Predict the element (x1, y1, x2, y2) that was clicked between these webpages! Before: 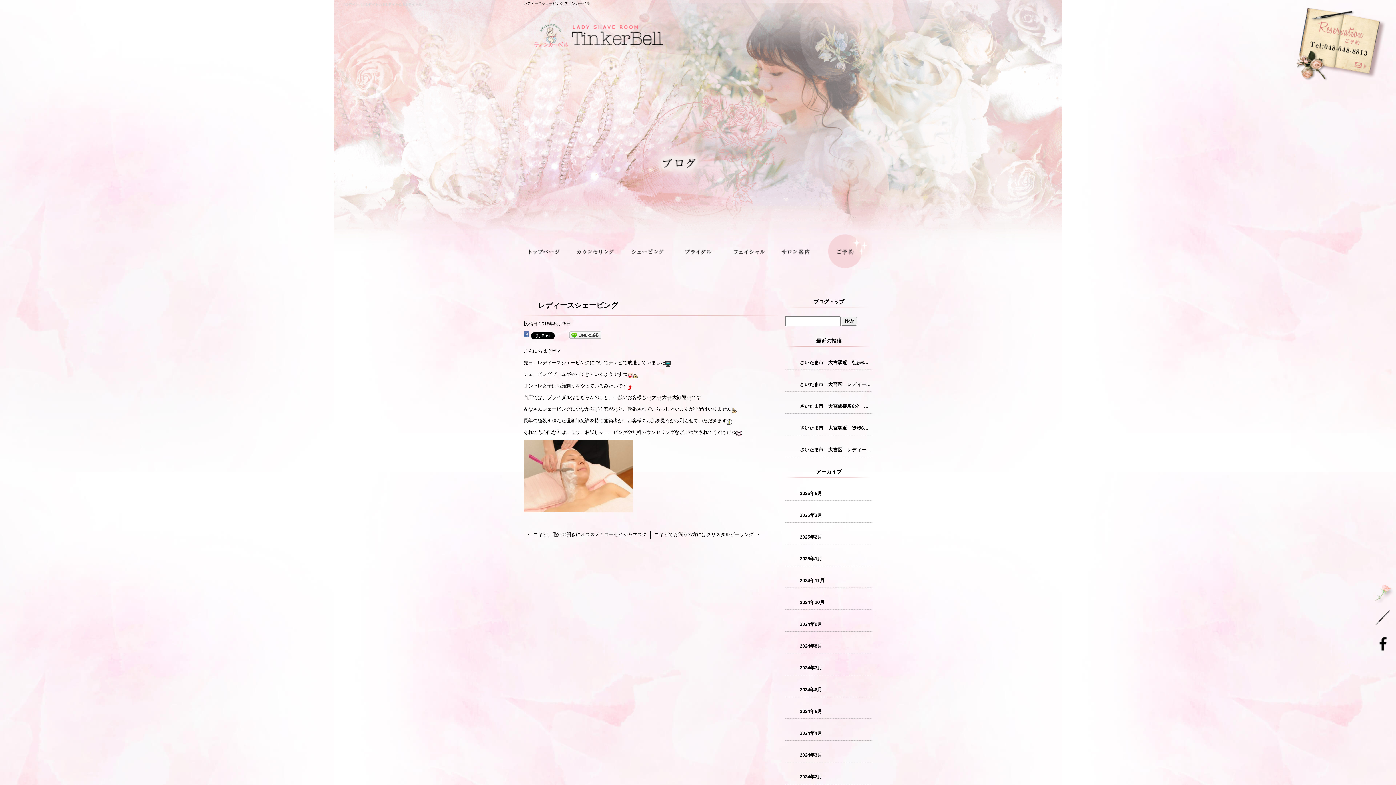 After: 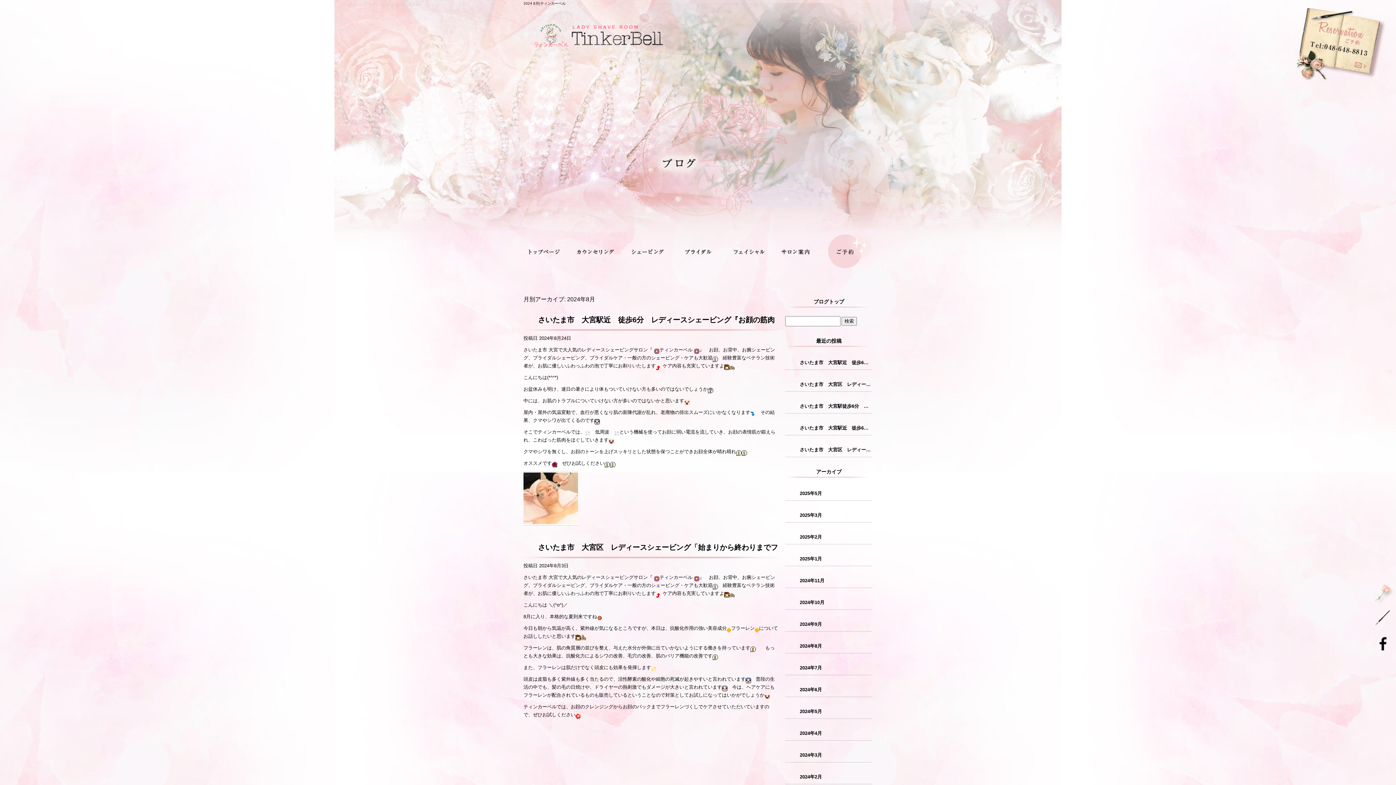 Action: bbox: (785, 632, 872, 653) label: 2024年8月